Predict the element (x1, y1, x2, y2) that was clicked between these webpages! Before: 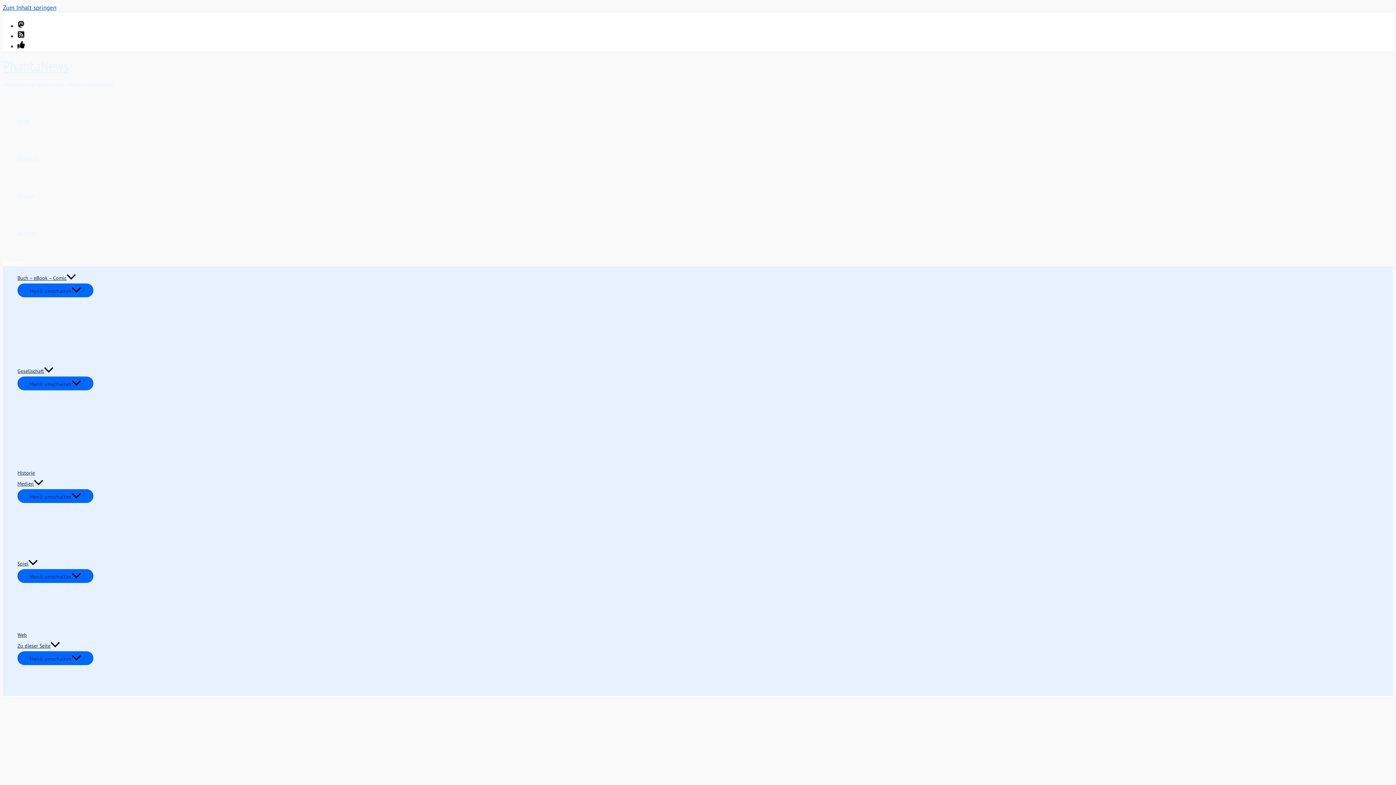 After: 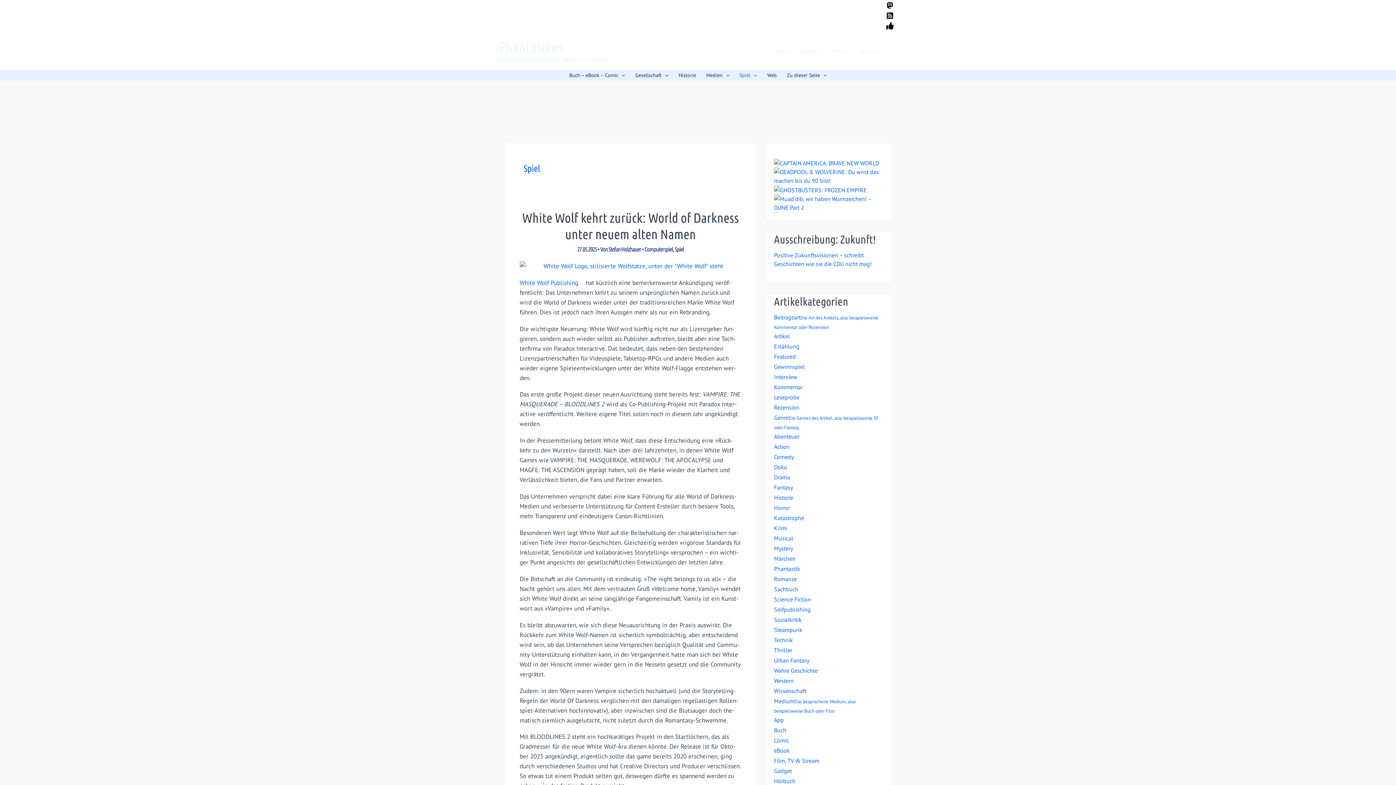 Action: label: Spiel bbox: (17, 558, 93, 569)